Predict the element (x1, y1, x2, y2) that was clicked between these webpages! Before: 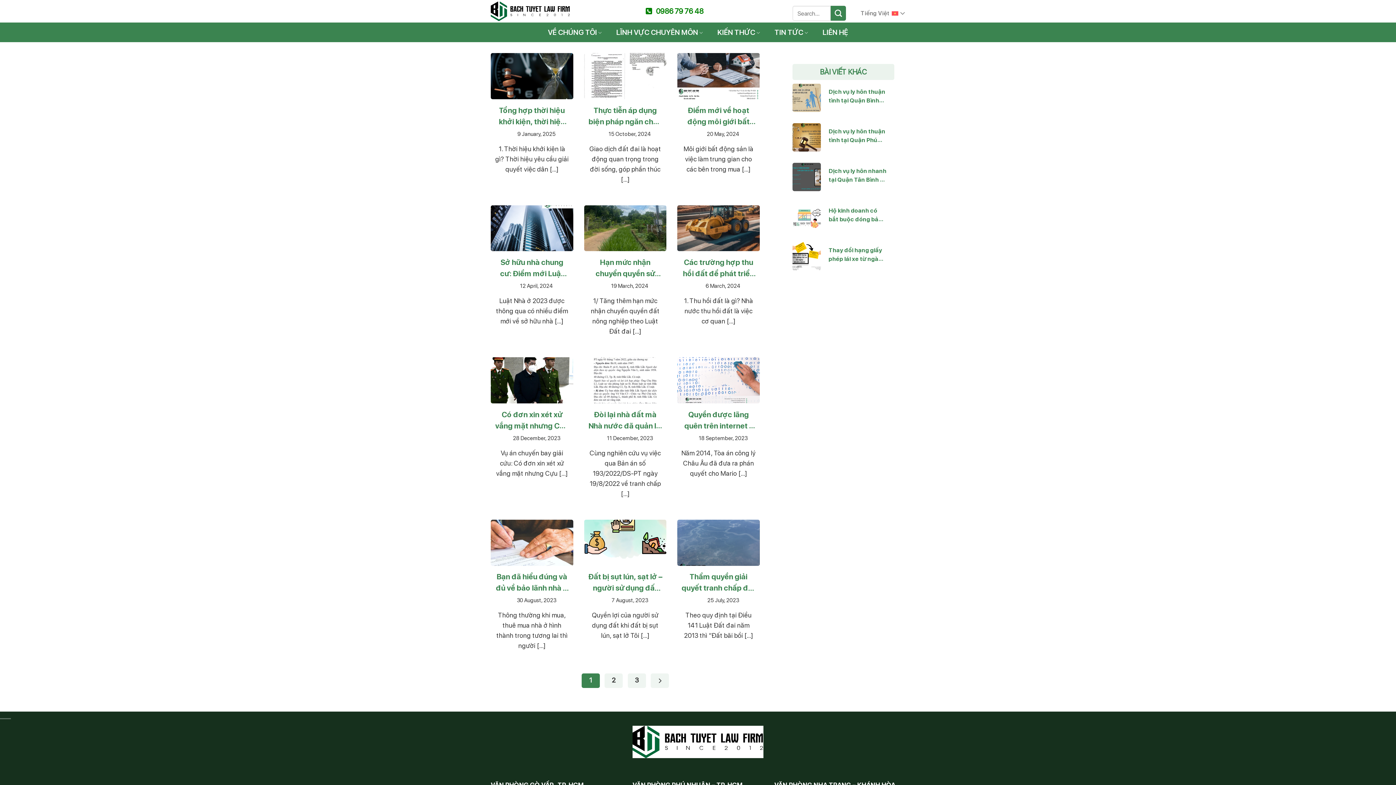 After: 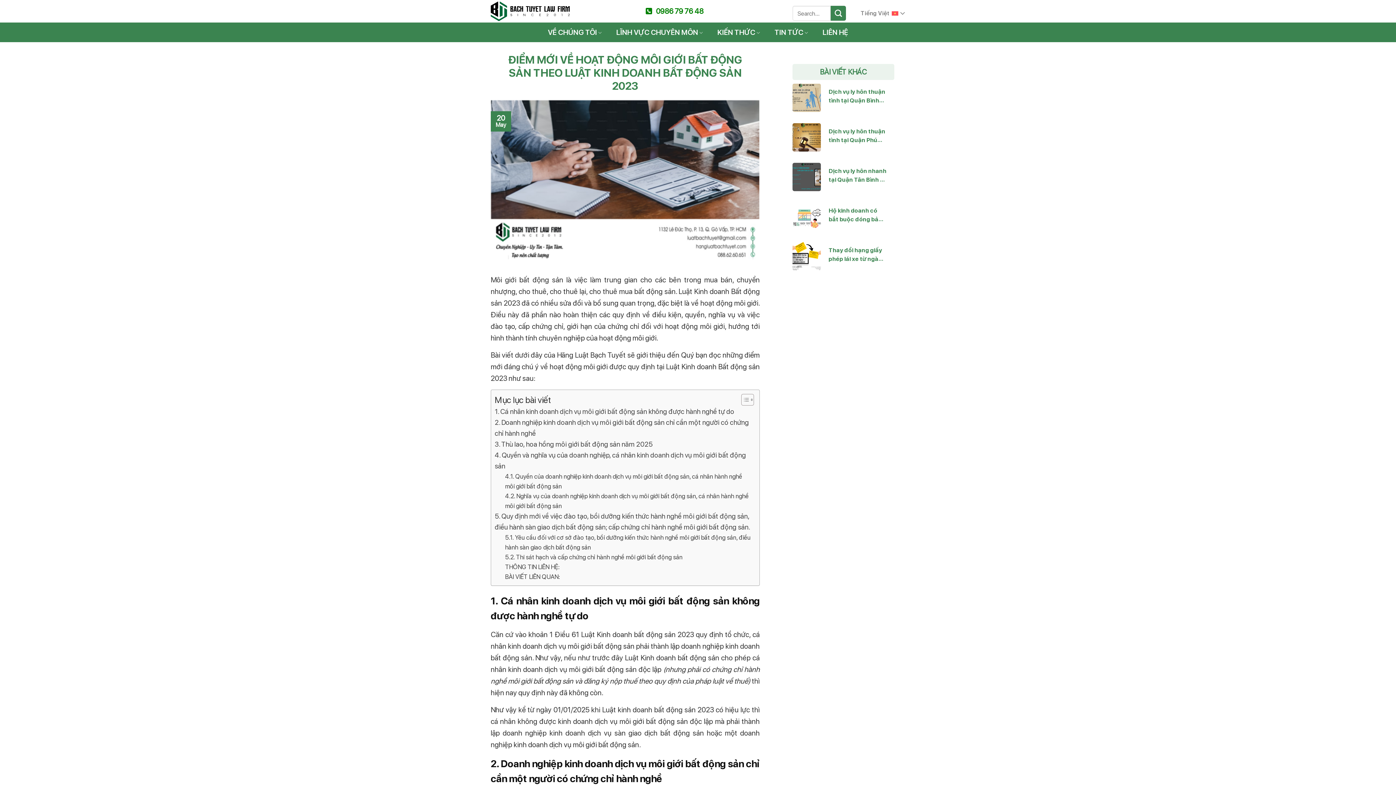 Action: label: Điểm mới về hoạt động môi giới bất động sản theo Luật kinh doanh bất động sản 2023
20 May, 2024

Môi giới bất động sản là việc làm trung gian cho các bên trong mua [...] bbox: (677, 53, 759, 184)